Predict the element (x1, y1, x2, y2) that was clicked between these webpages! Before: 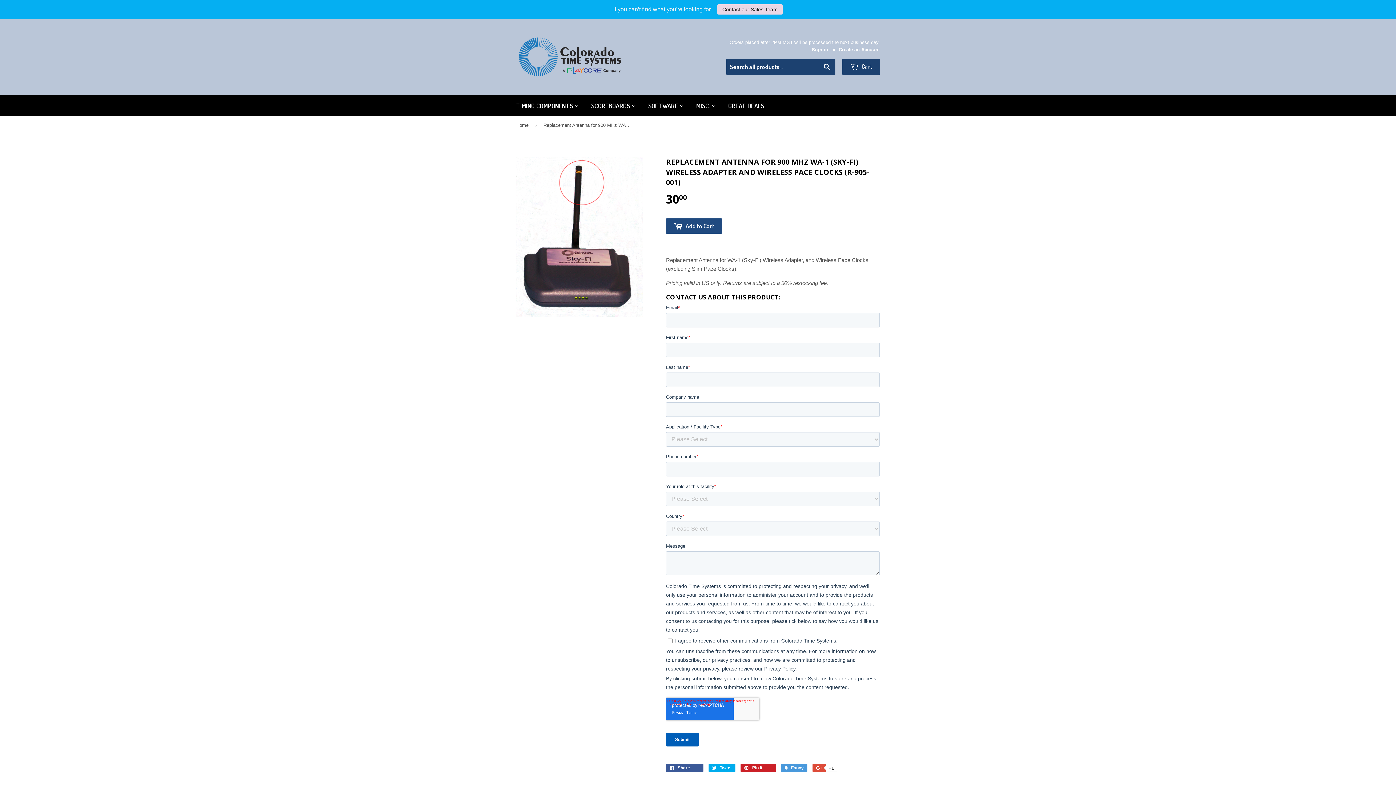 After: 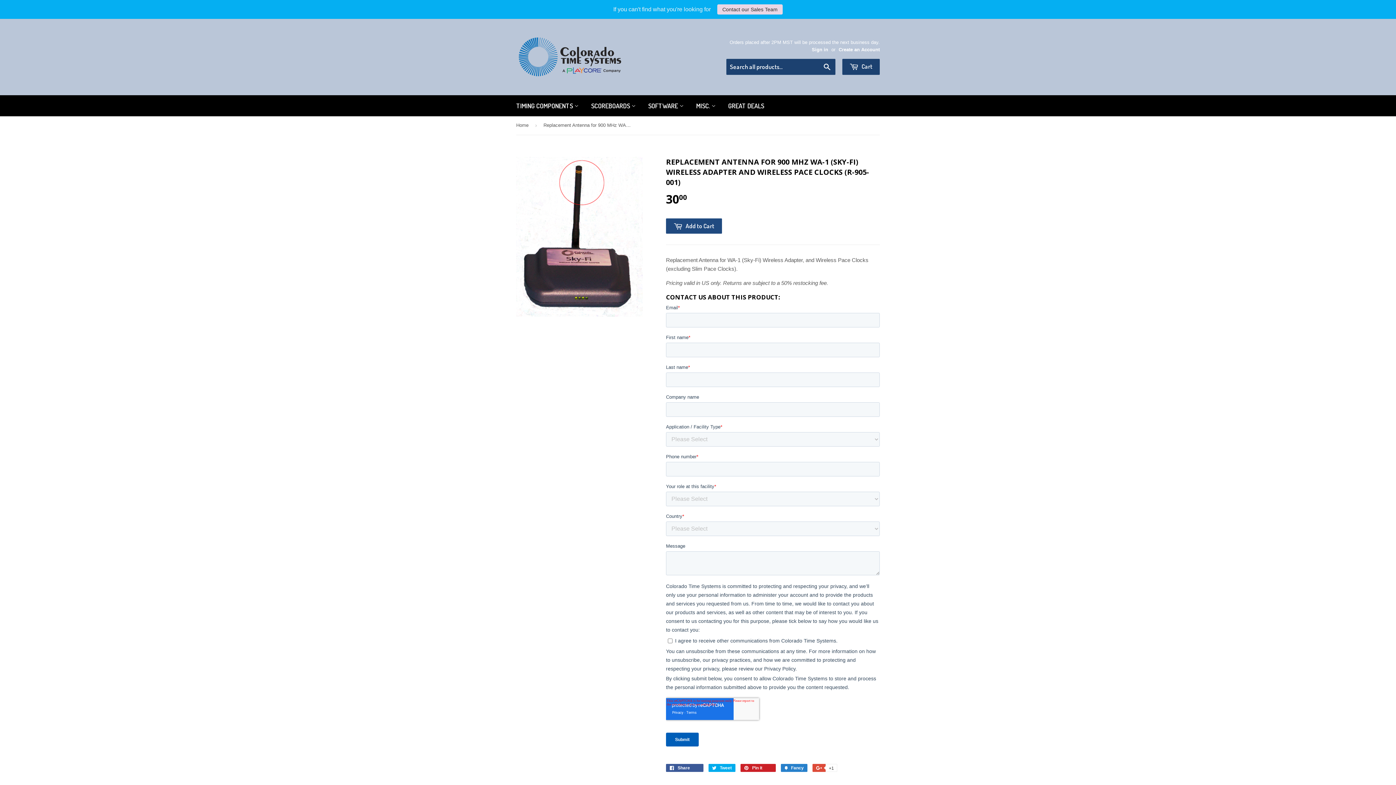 Action: label:  Fancy bbox: (781, 764, 807, 772)